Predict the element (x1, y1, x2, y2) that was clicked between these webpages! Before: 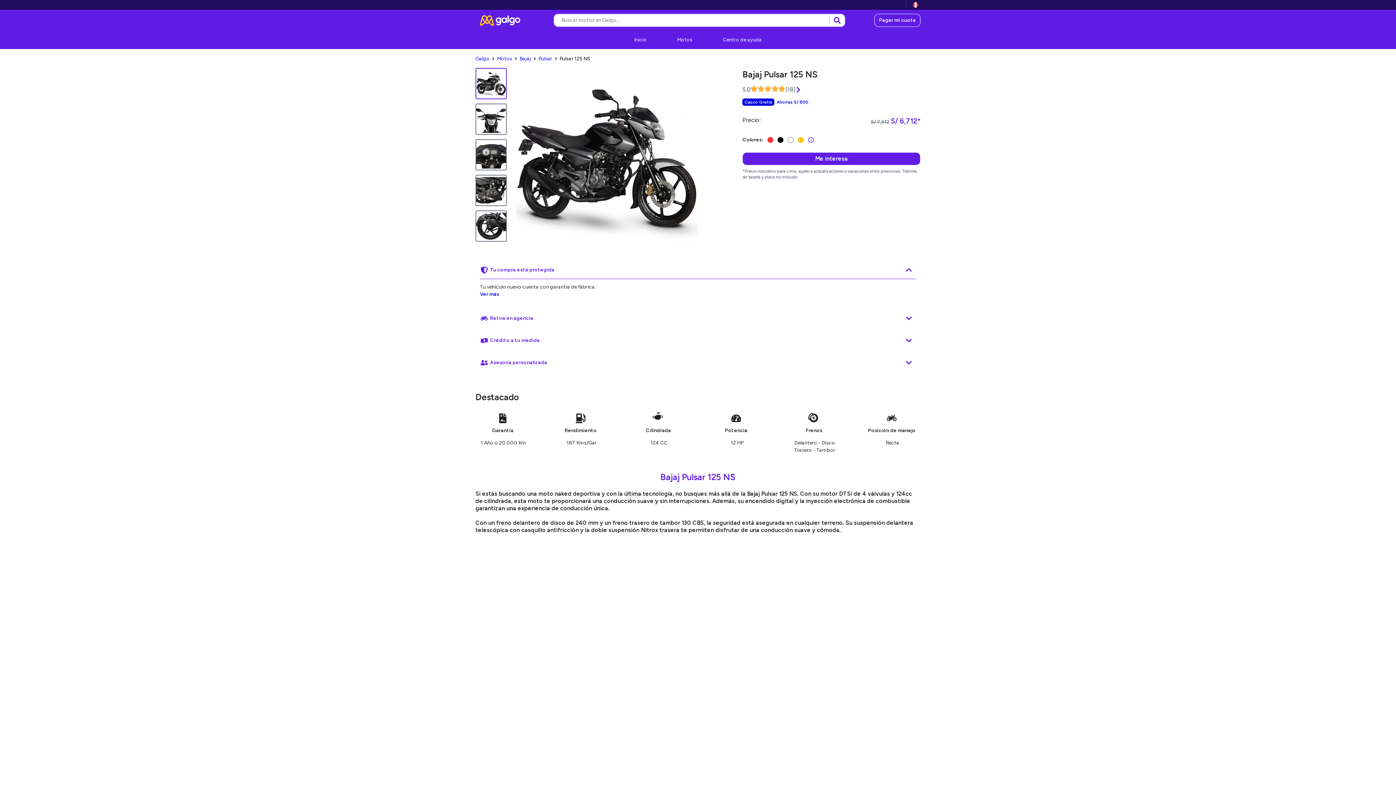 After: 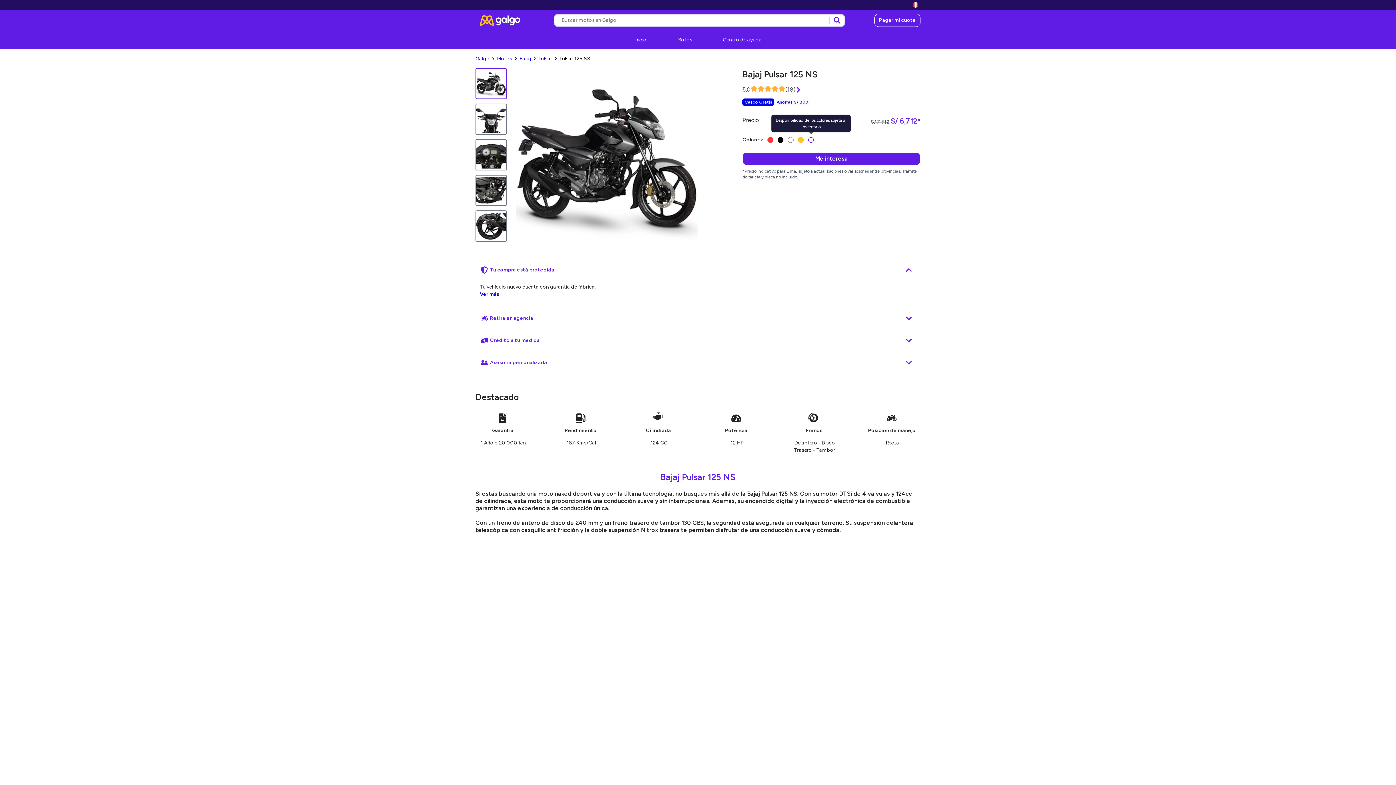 Action: bbox: (808, 137, 814, 142)